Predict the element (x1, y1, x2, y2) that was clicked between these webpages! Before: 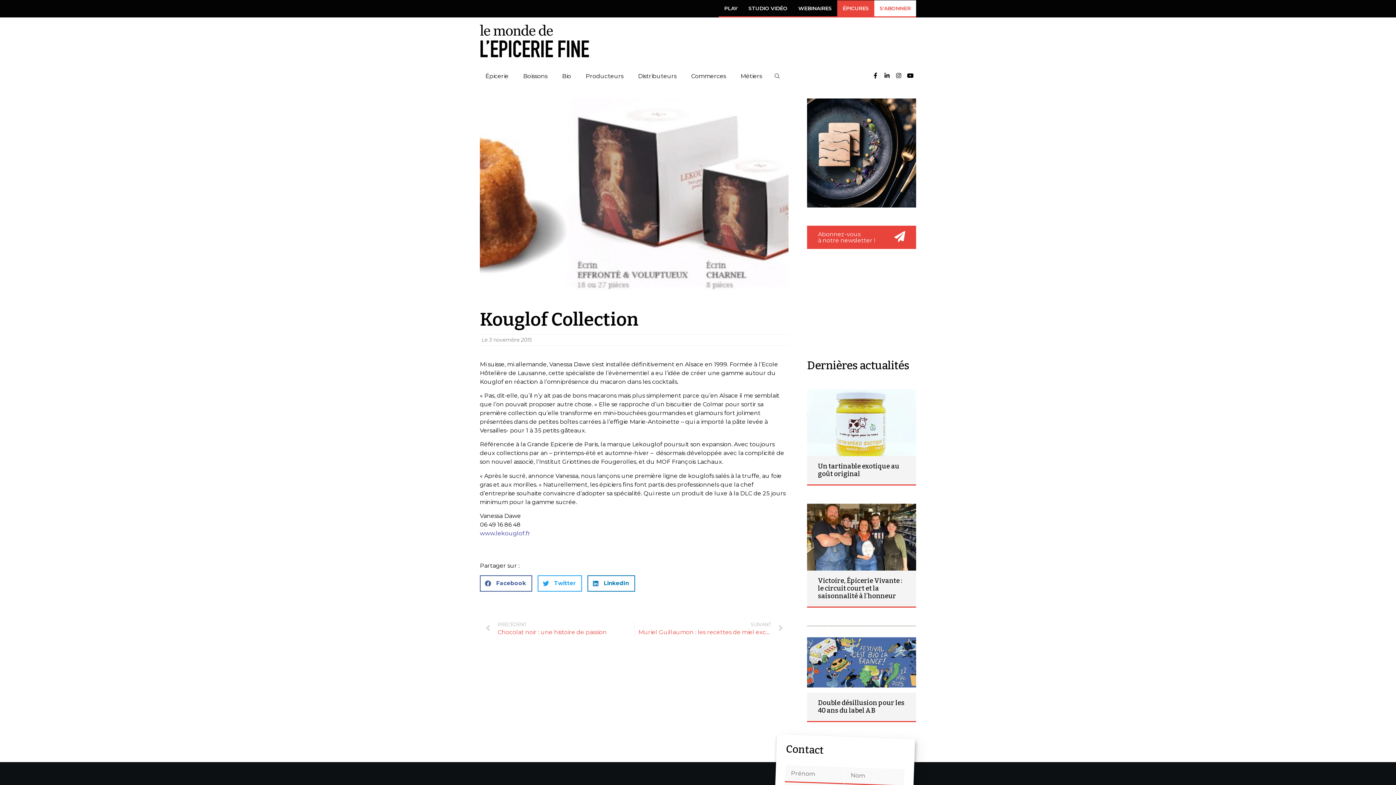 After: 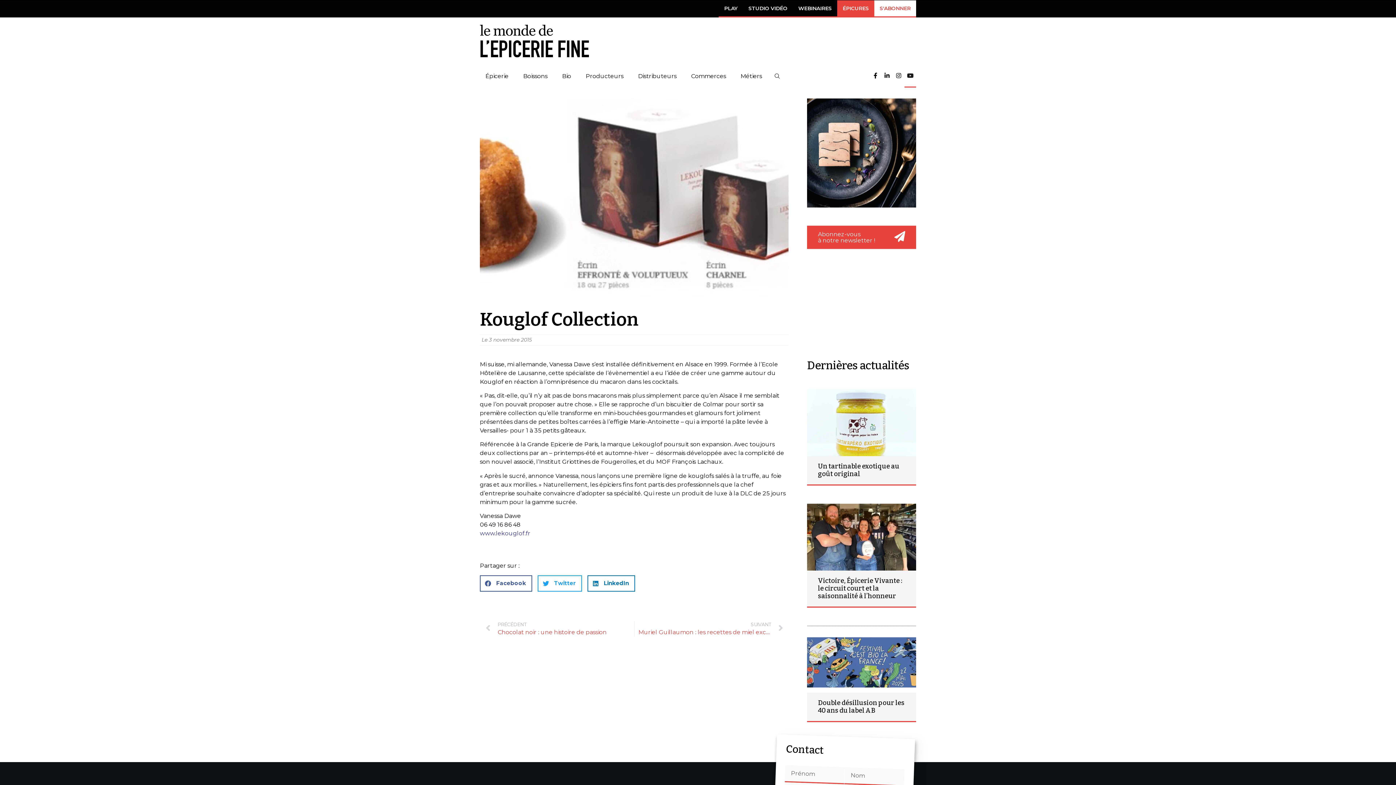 Action: label: Youtube bbox: (904, 64, 916, 87)